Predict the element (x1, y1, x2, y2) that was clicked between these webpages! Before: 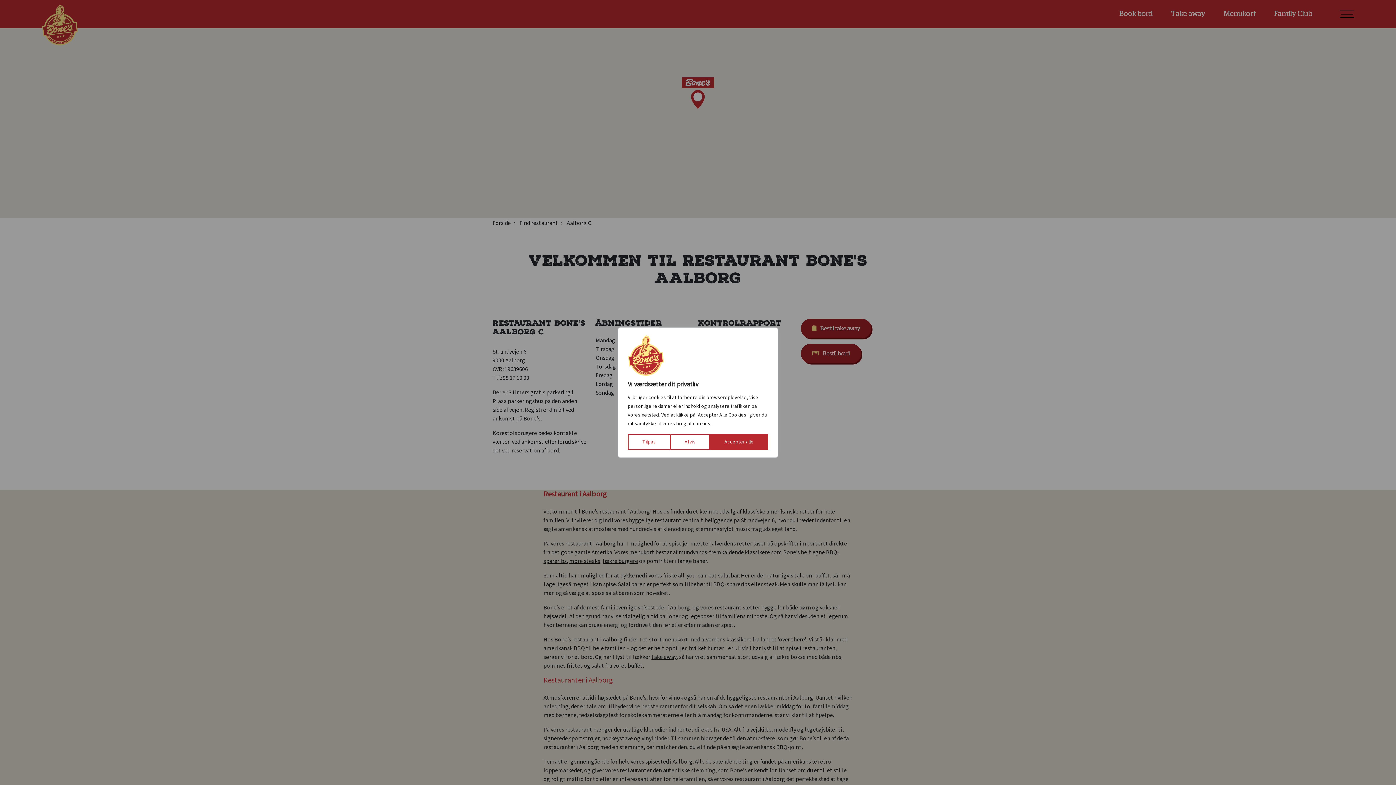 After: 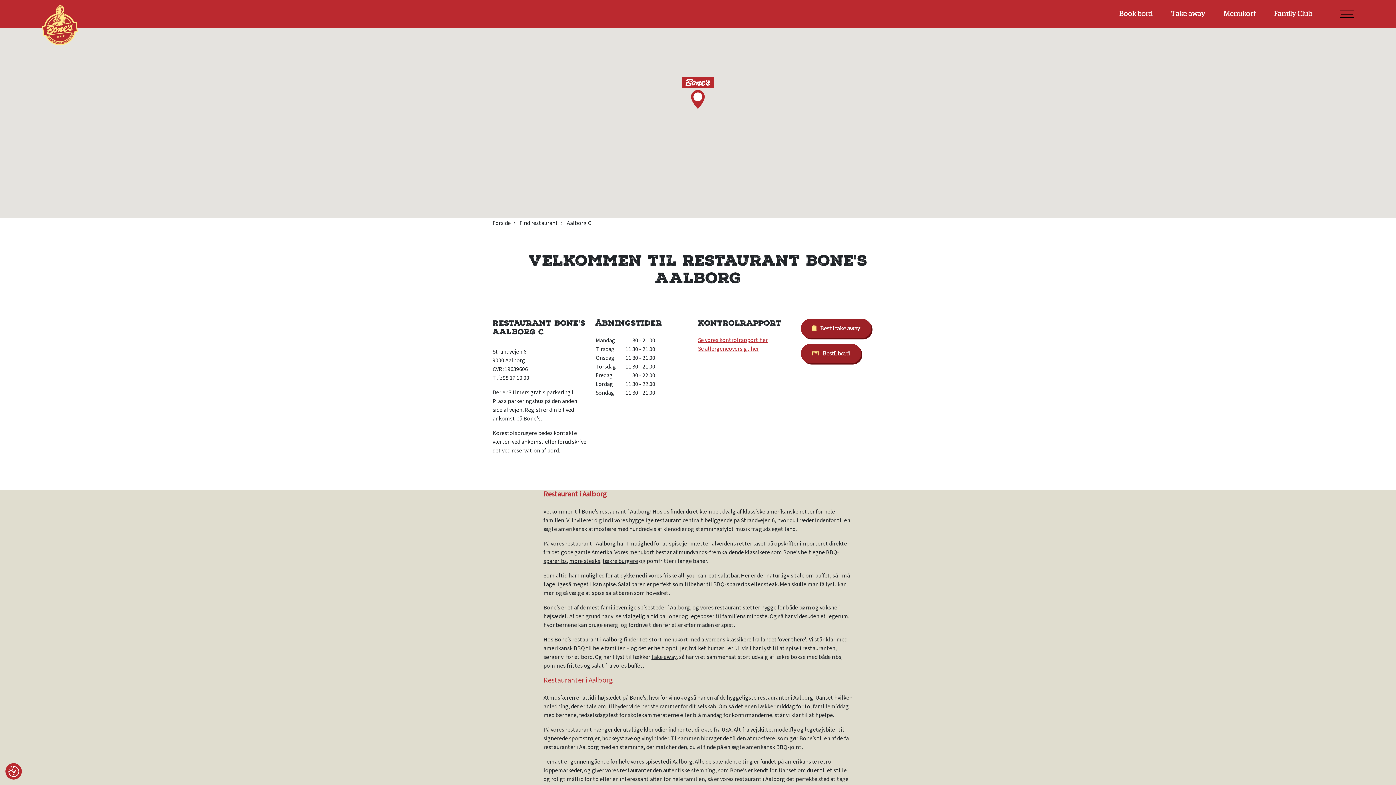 Action: bbox: (670, 434, 710, 450) label: Afvis